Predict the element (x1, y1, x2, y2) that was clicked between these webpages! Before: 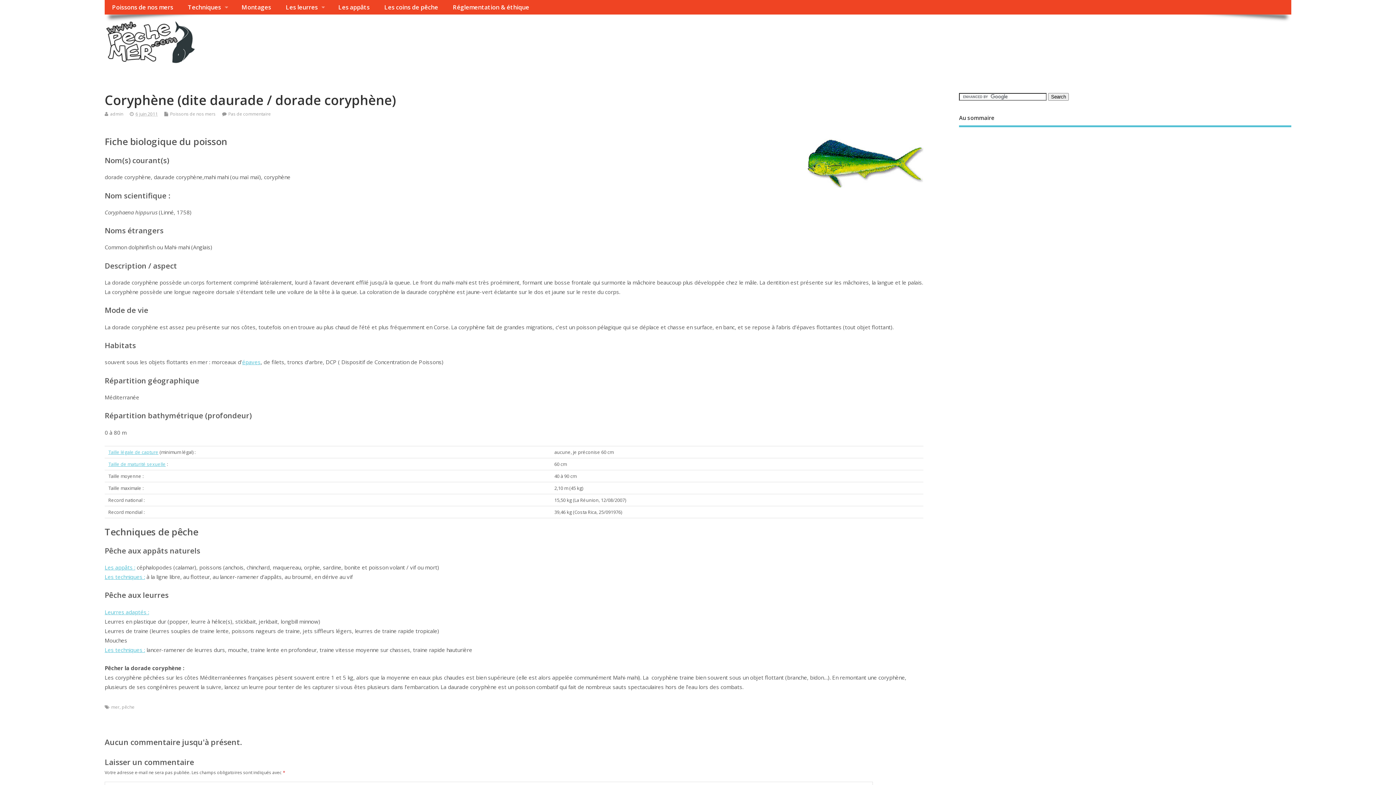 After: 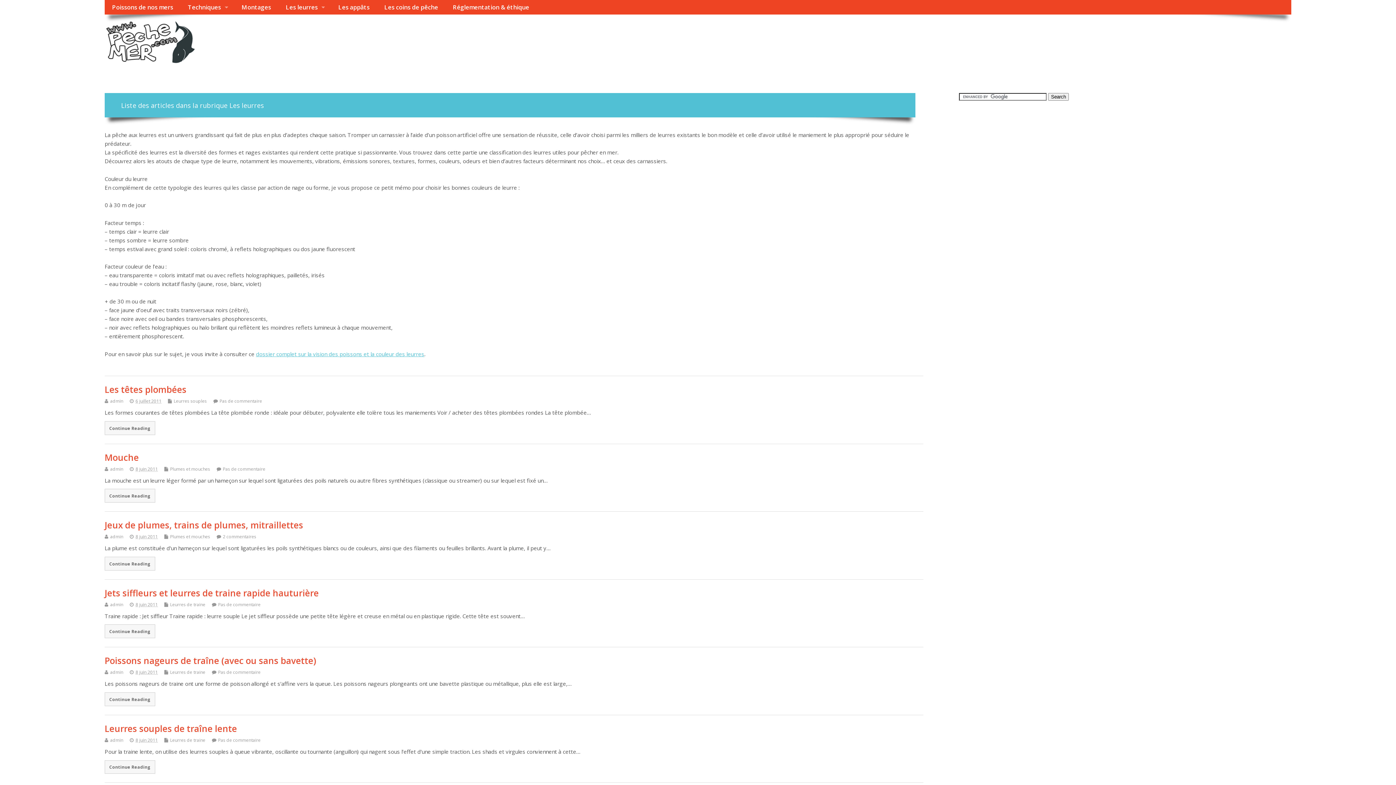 Action: bbox: (104, 608, 149, 615) label: Leurres adaptés :